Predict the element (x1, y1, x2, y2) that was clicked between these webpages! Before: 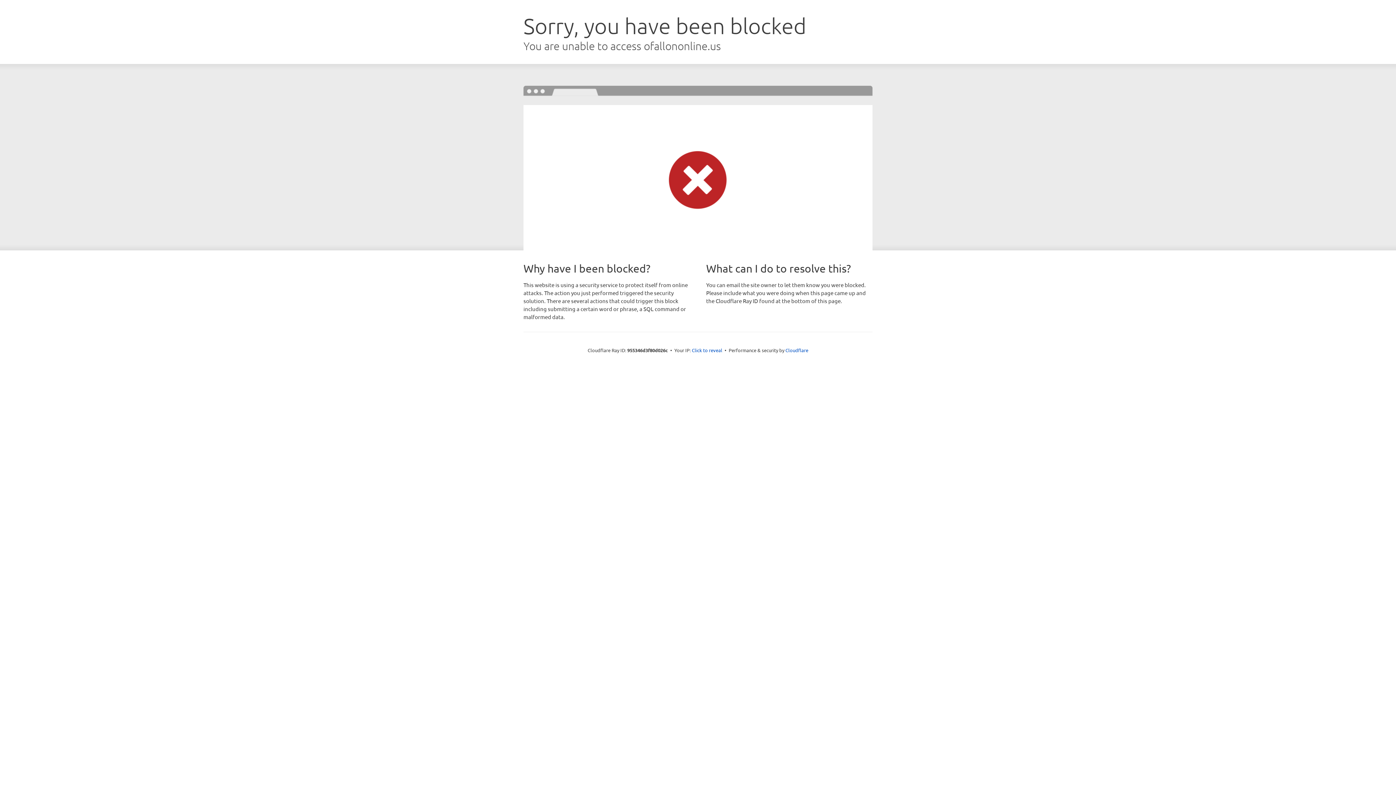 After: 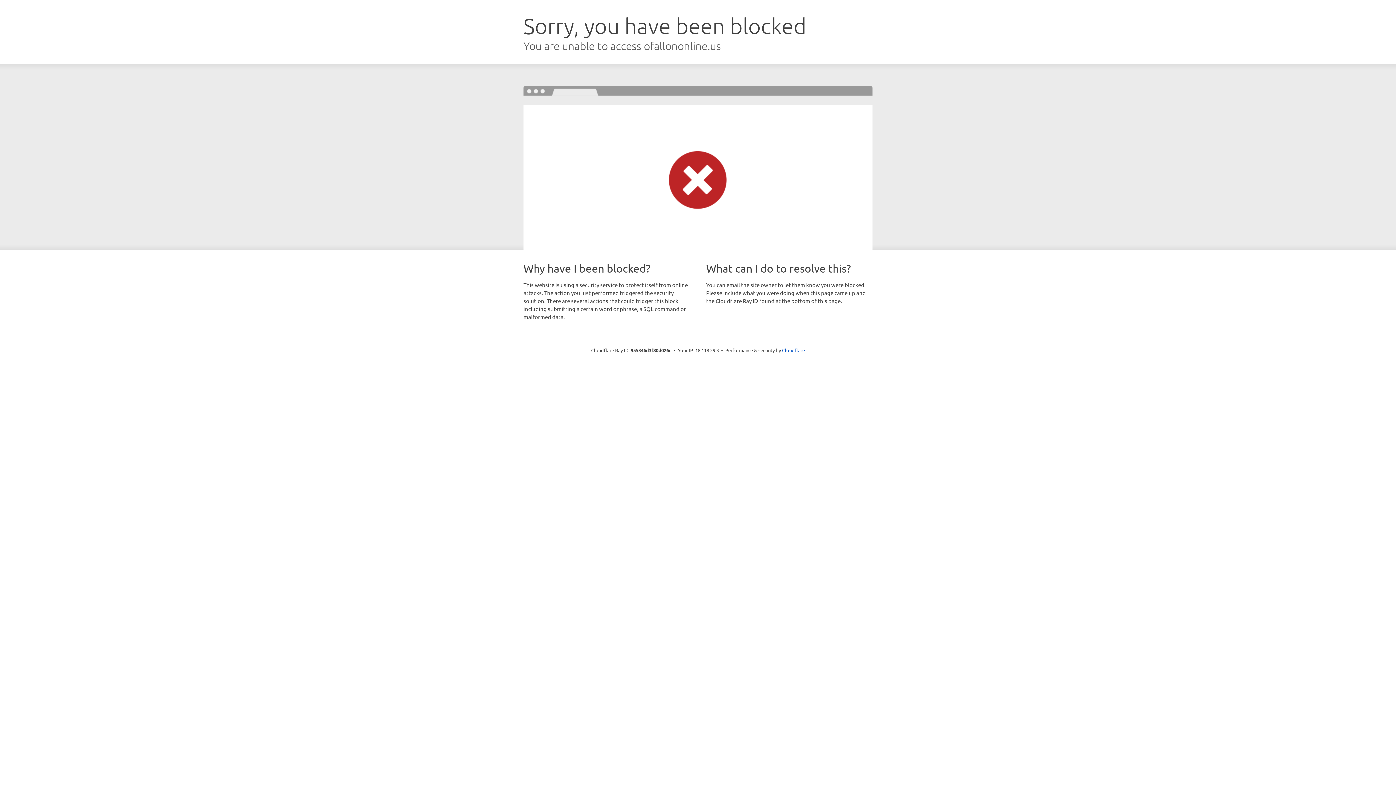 Action: bbox: (692, 346, 722, 353) label: Click to reveal